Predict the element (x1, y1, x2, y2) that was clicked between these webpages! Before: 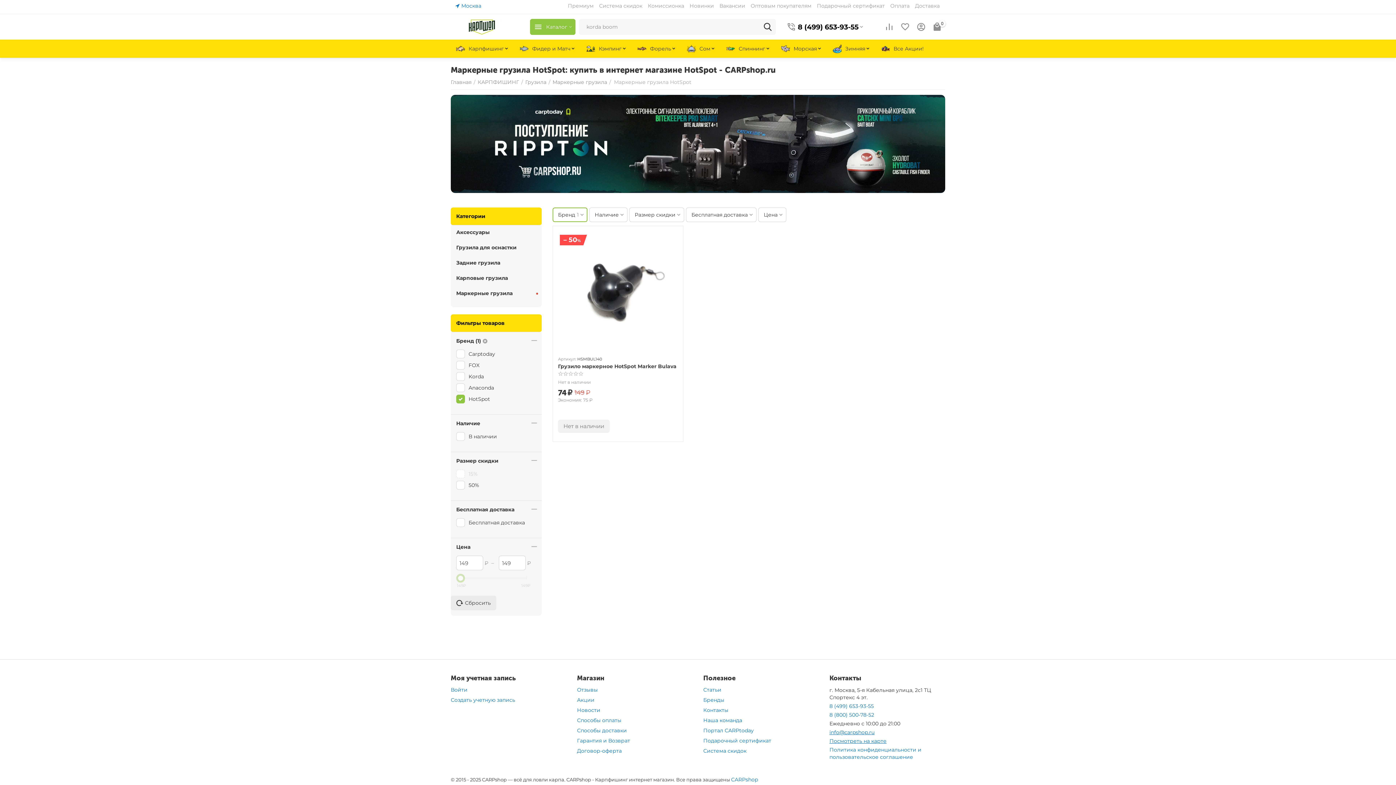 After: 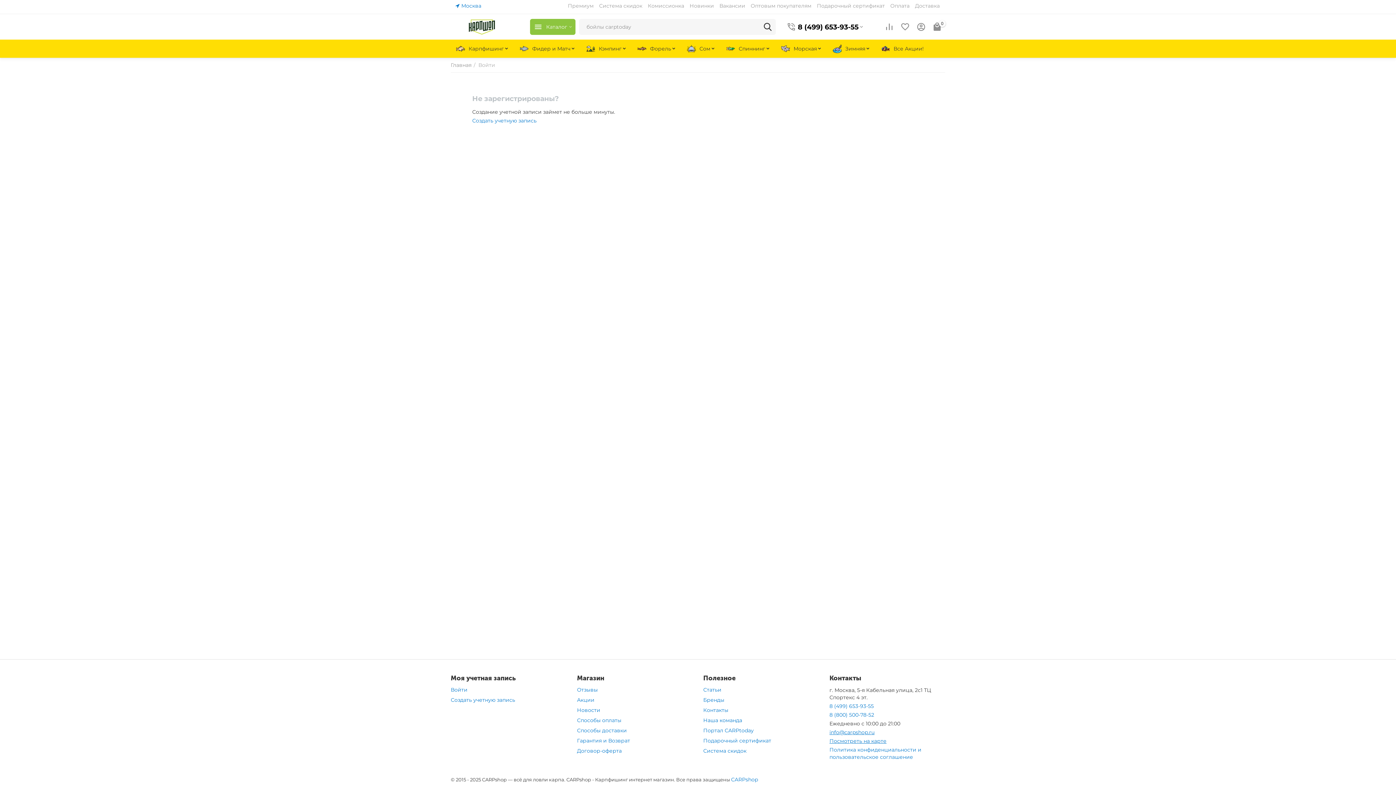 Action: bbox: (829, 738, 886, 744) label: Посмотреть на карте